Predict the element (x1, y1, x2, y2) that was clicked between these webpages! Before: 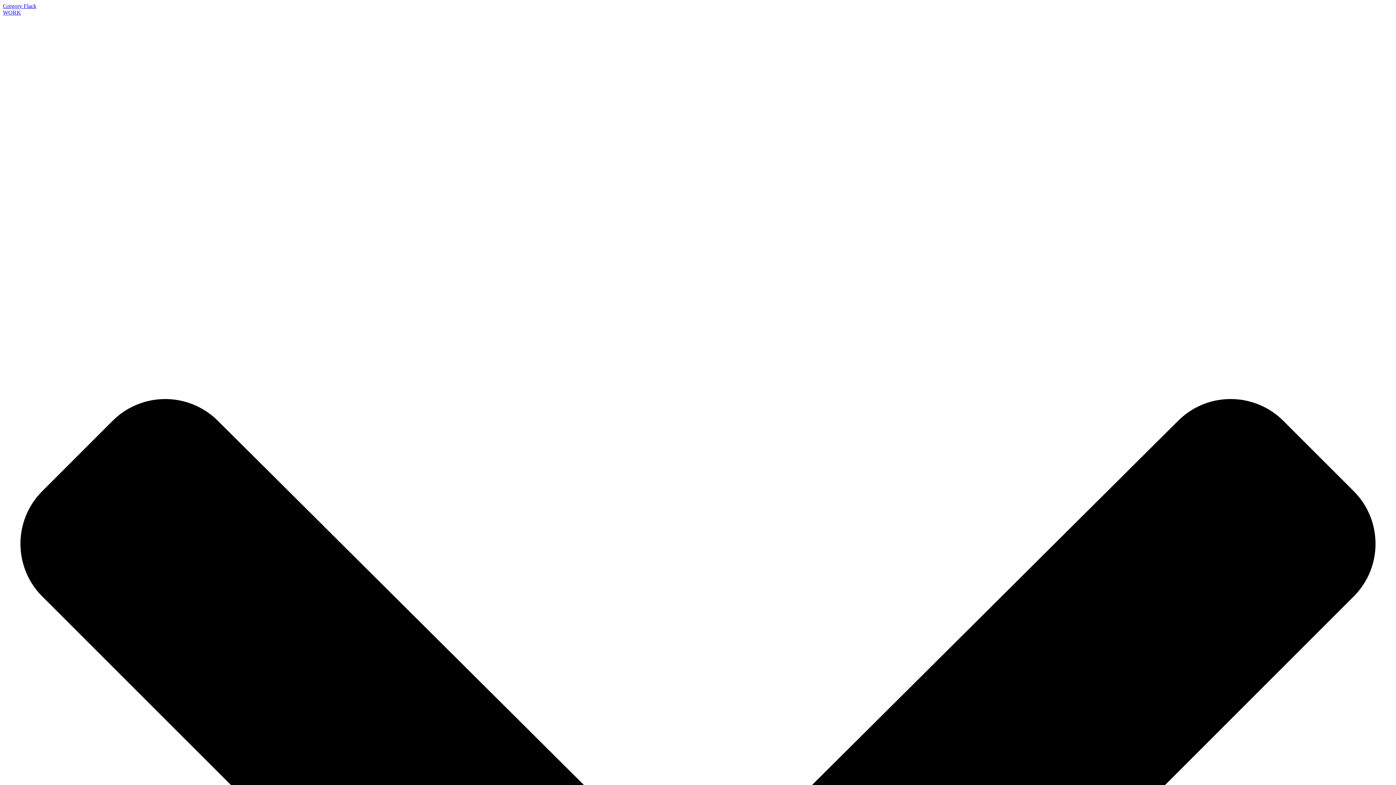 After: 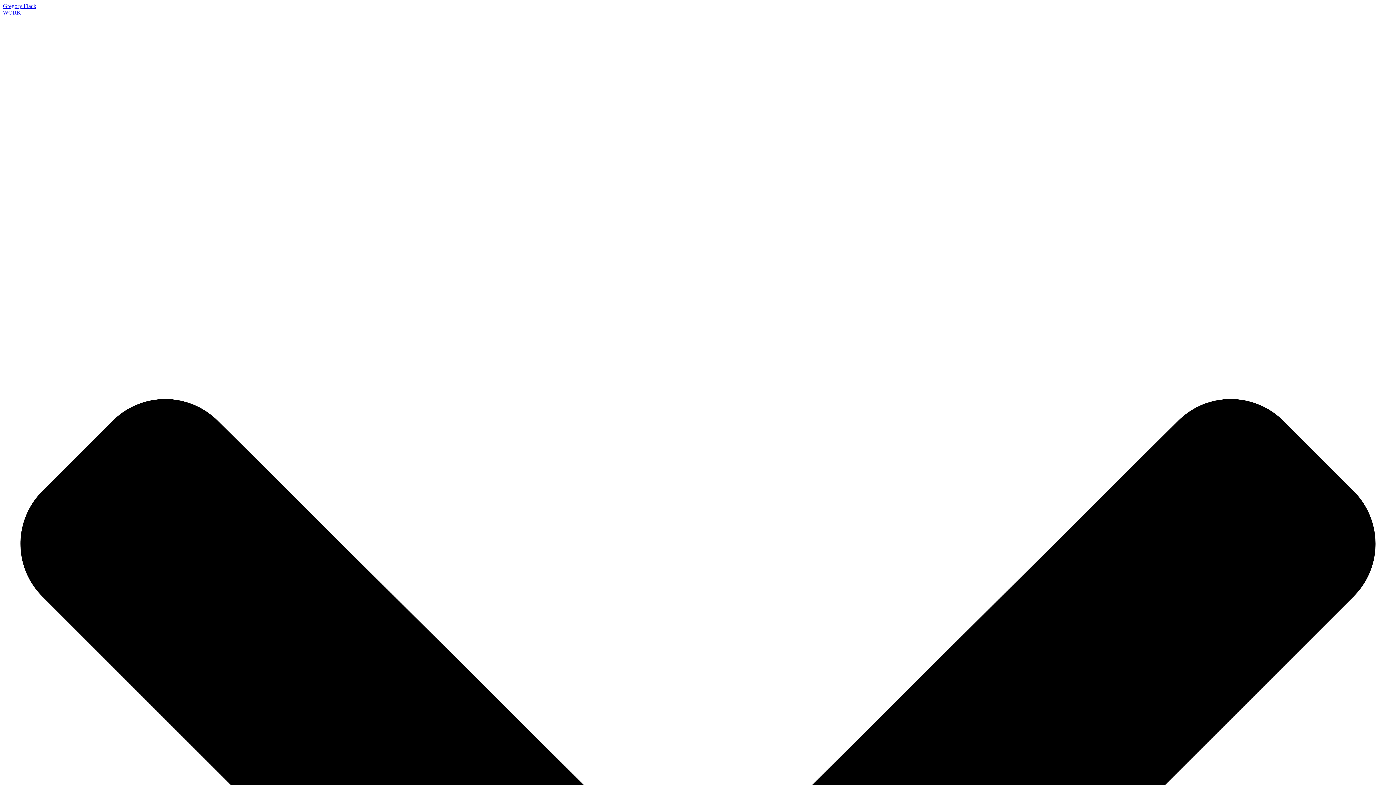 Action: bbox: (2, 2, 36, 9) label: Gregory Flack